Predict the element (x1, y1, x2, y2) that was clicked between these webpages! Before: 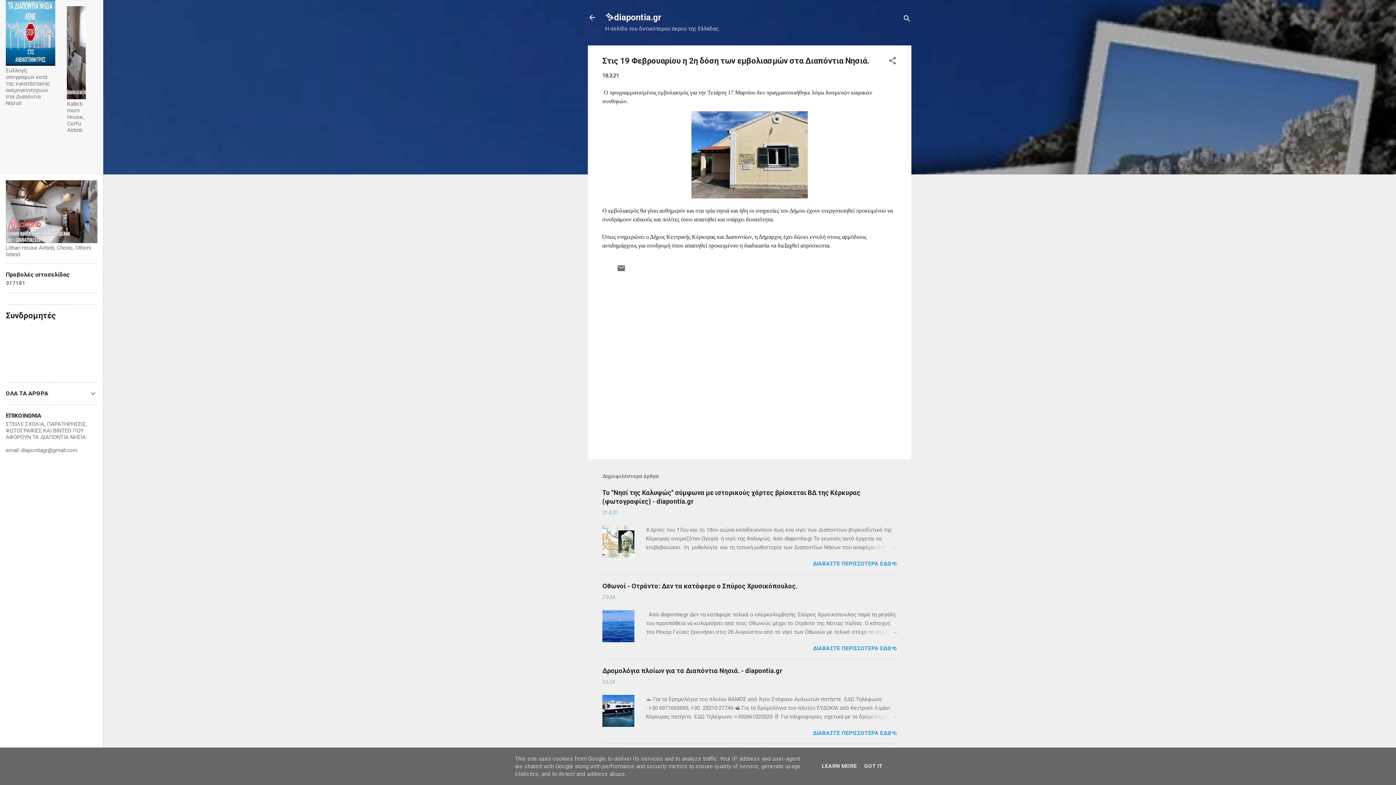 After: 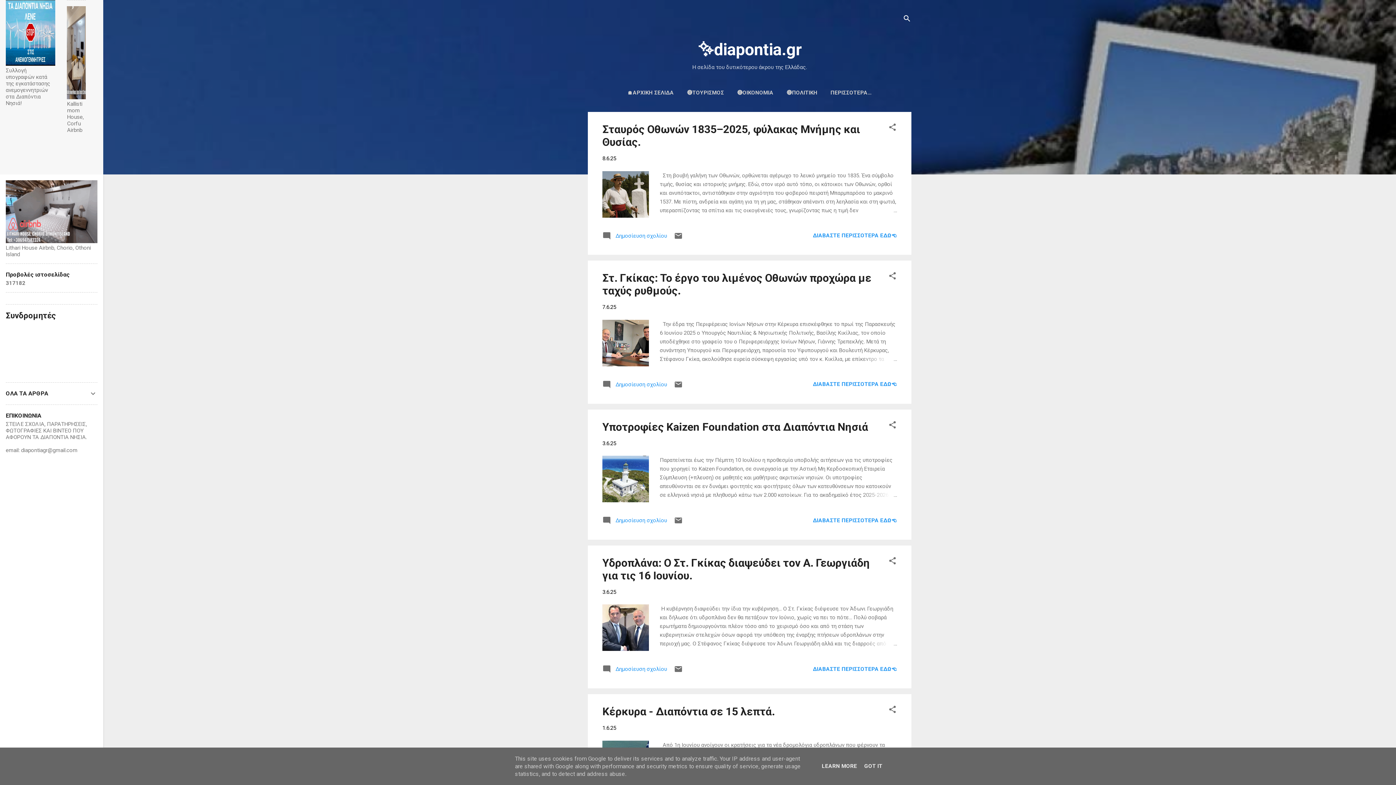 Action: bbox: (588, 13, 596, 23)